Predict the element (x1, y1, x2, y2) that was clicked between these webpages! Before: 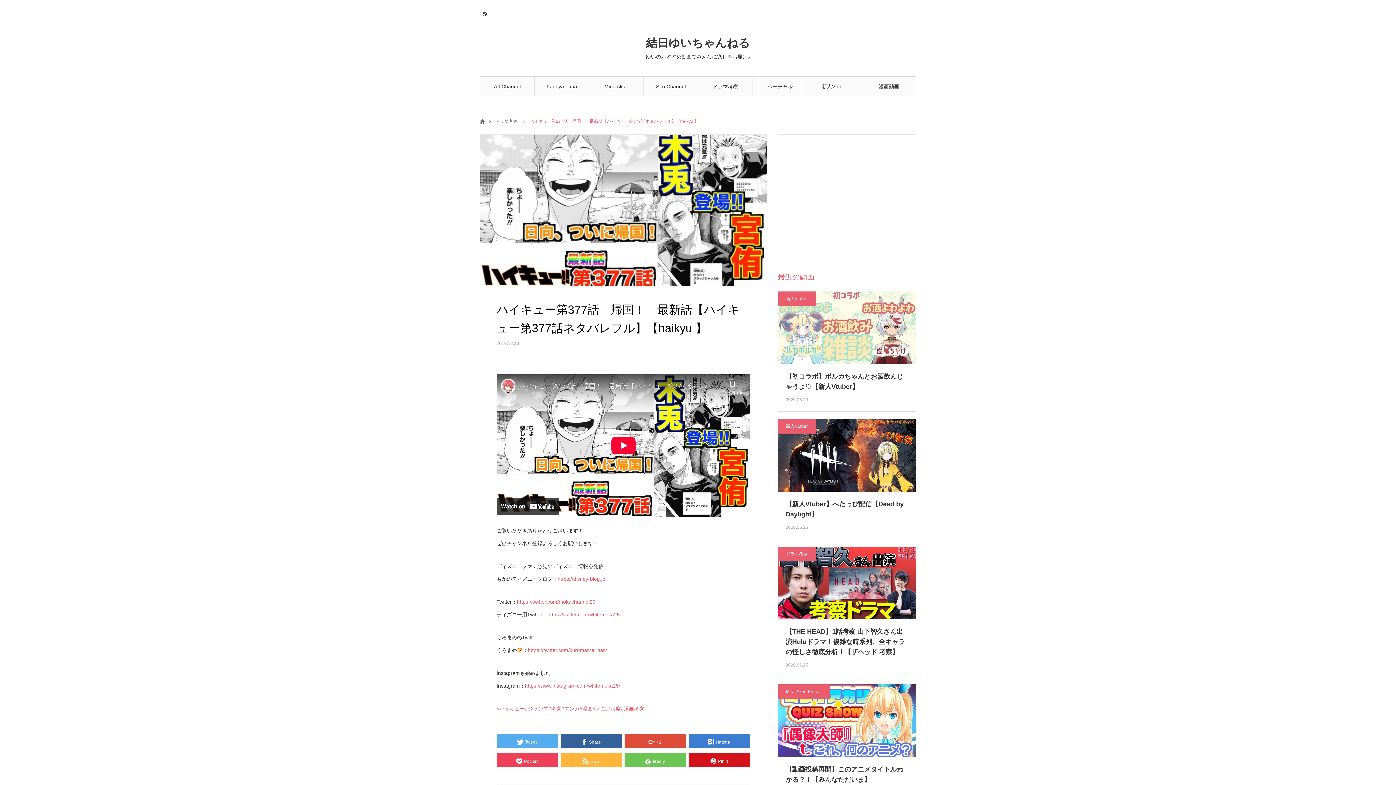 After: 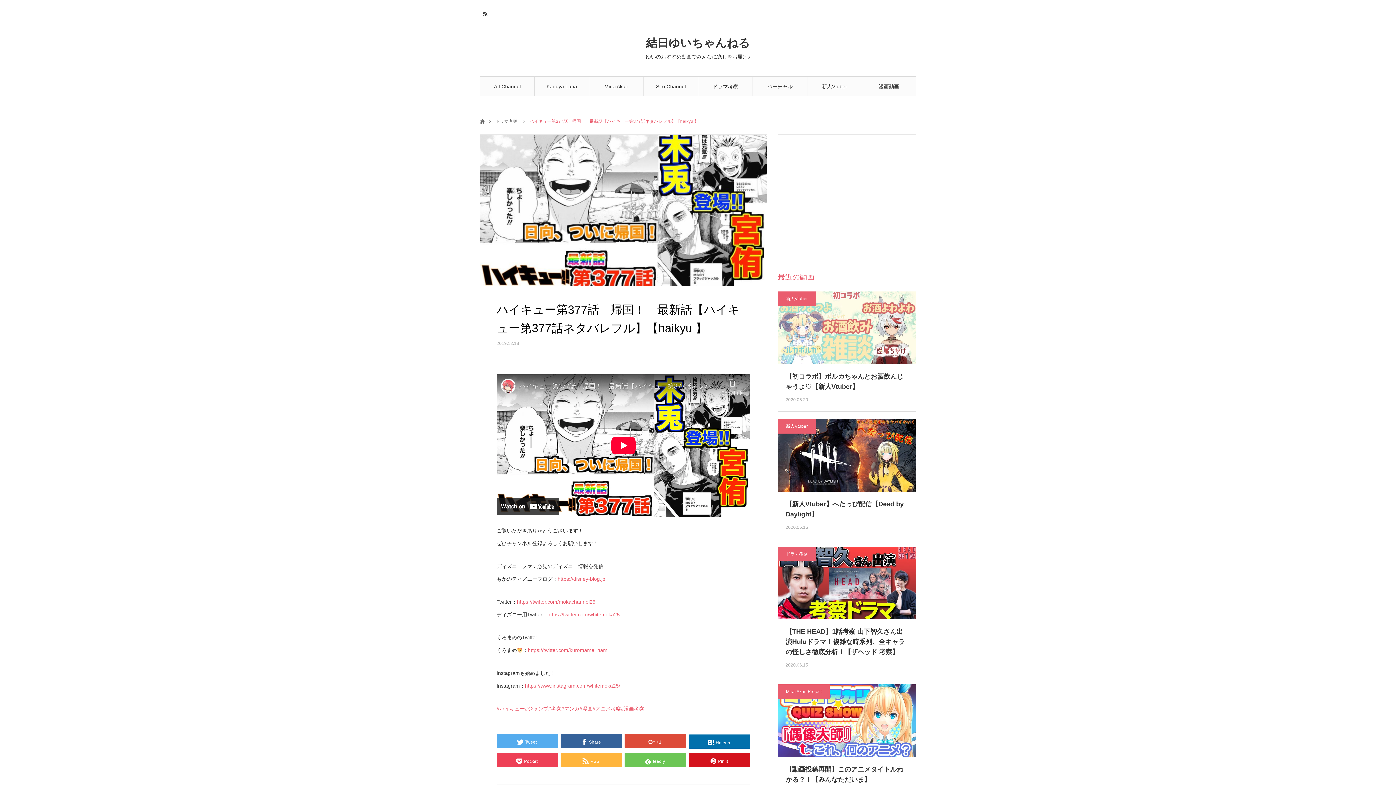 Action: label: Hatena bbox: (688, 734, 750, 748)